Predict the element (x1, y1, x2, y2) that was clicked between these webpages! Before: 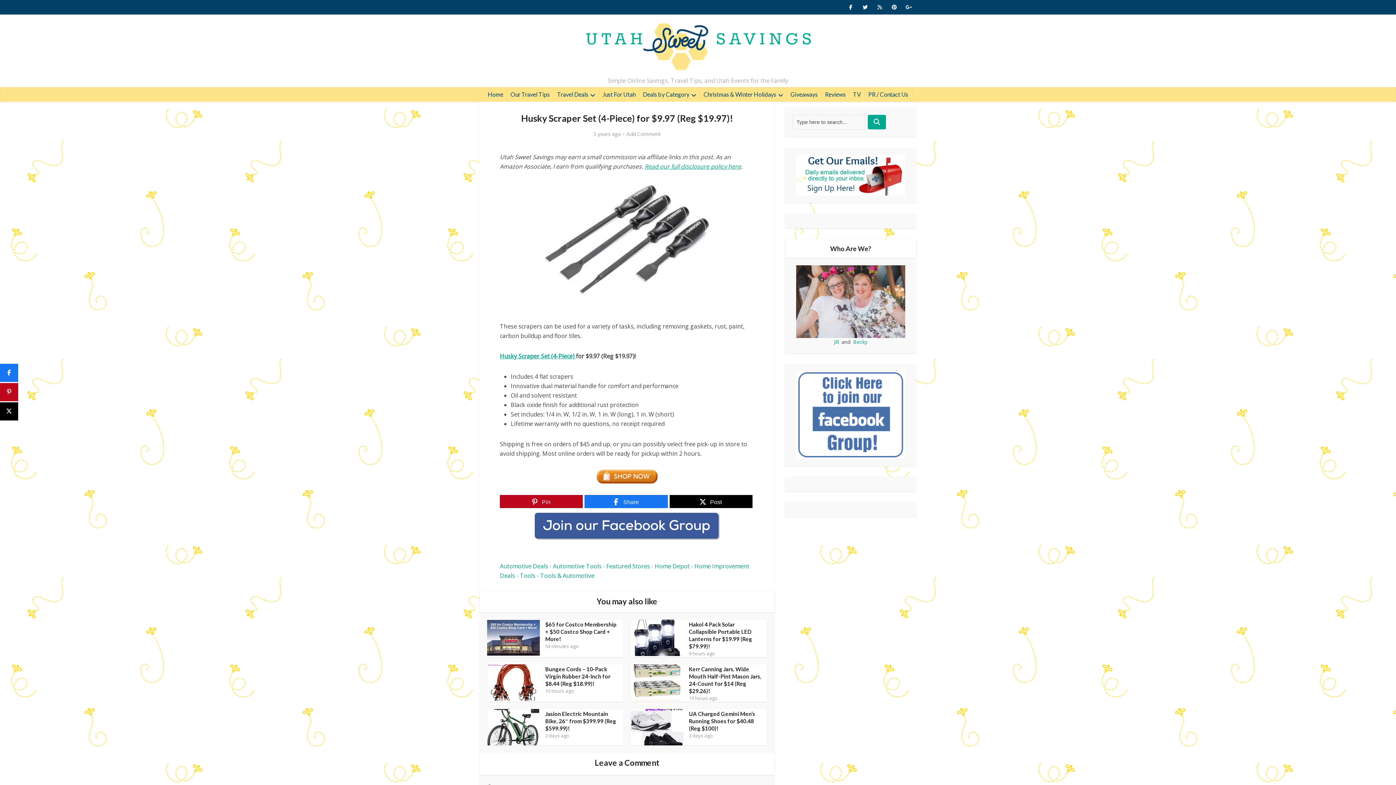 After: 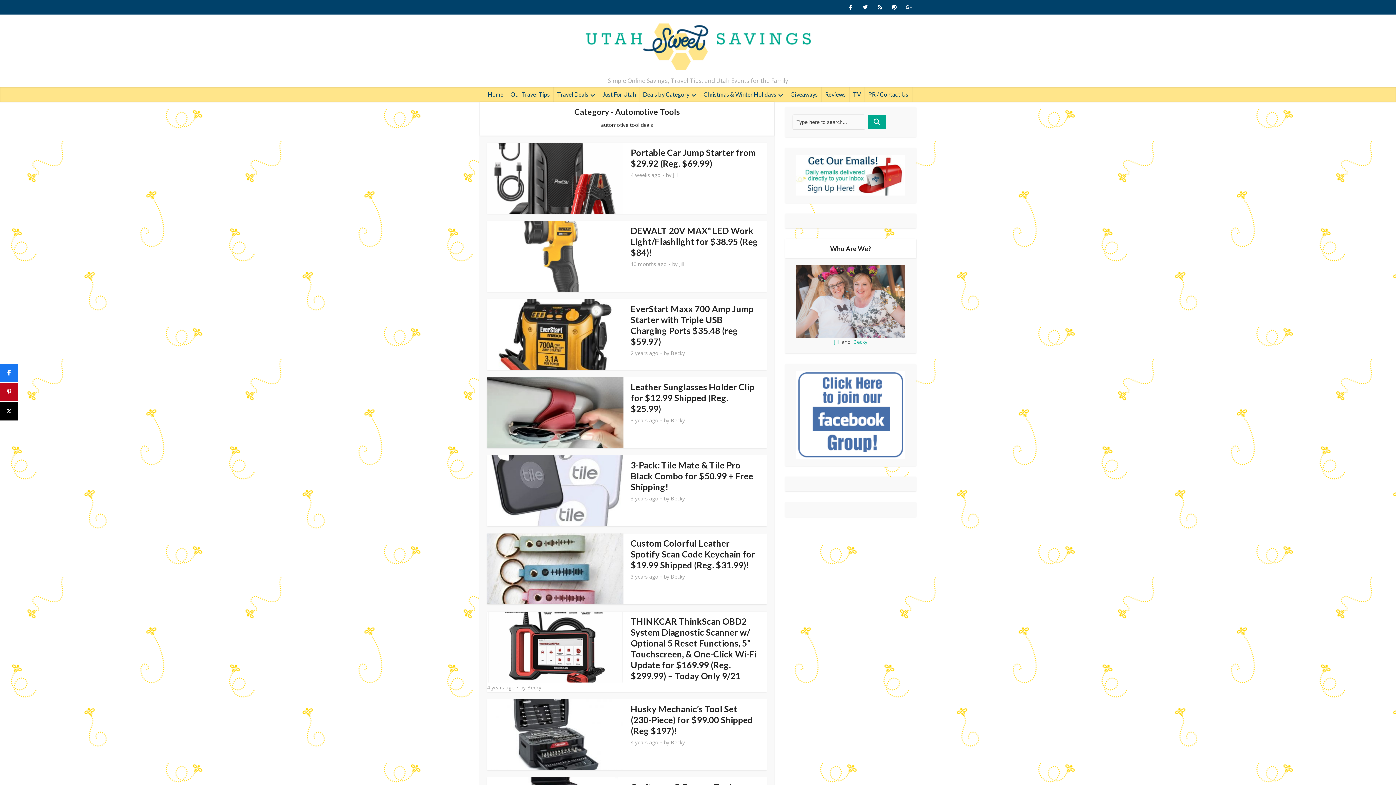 Action: bbox: (553, 562, 601, 570) label: Automotive Tools